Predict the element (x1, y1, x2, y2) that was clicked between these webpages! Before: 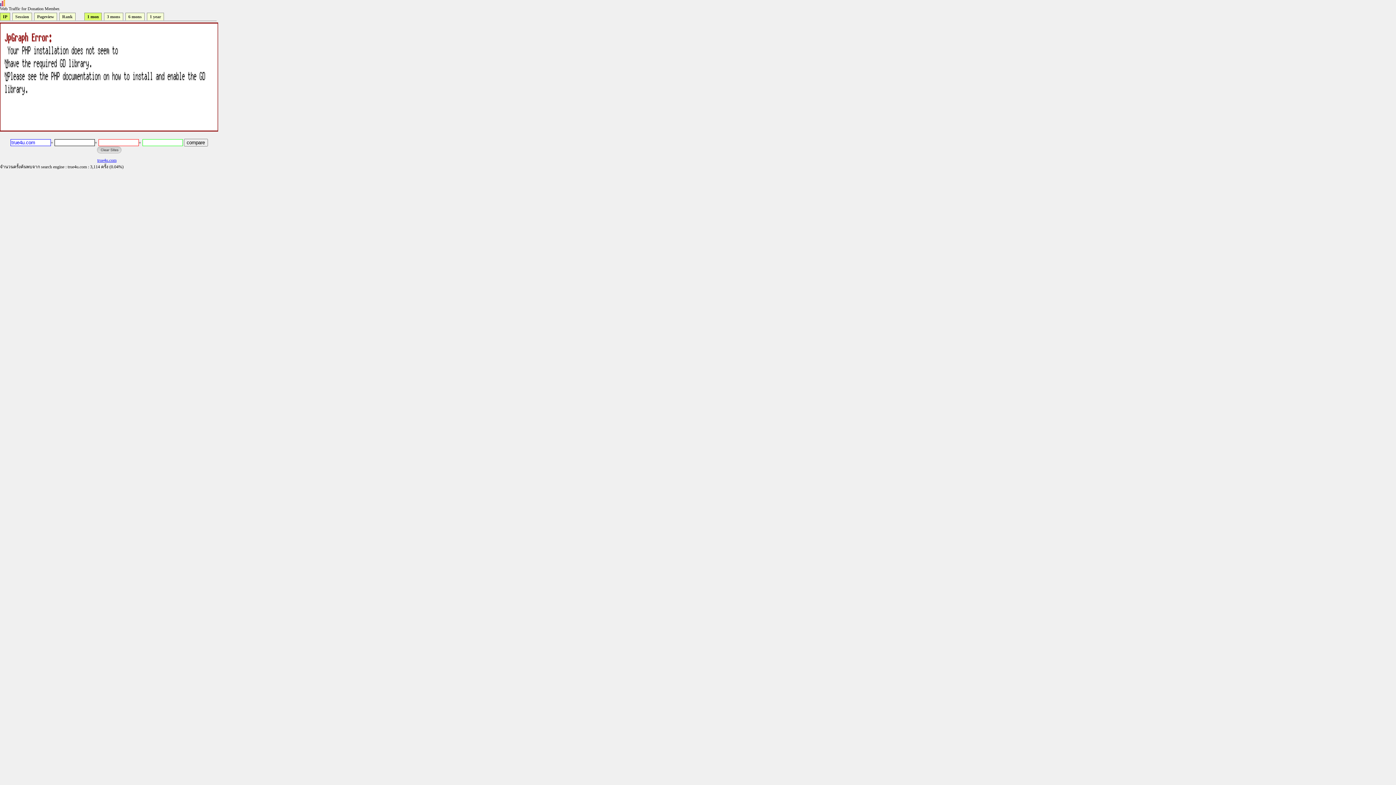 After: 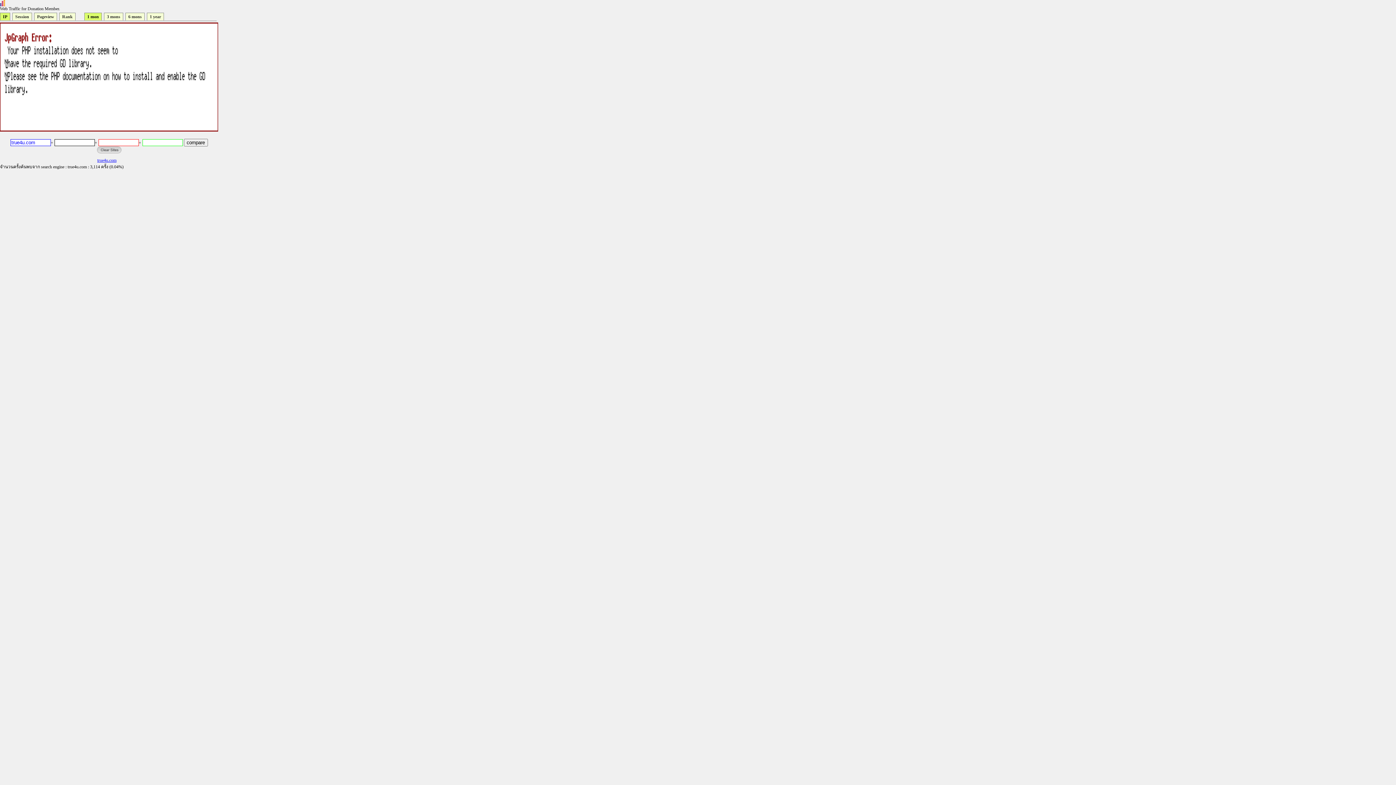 Action: bbox: (0, 12, 10, 20) label: IP